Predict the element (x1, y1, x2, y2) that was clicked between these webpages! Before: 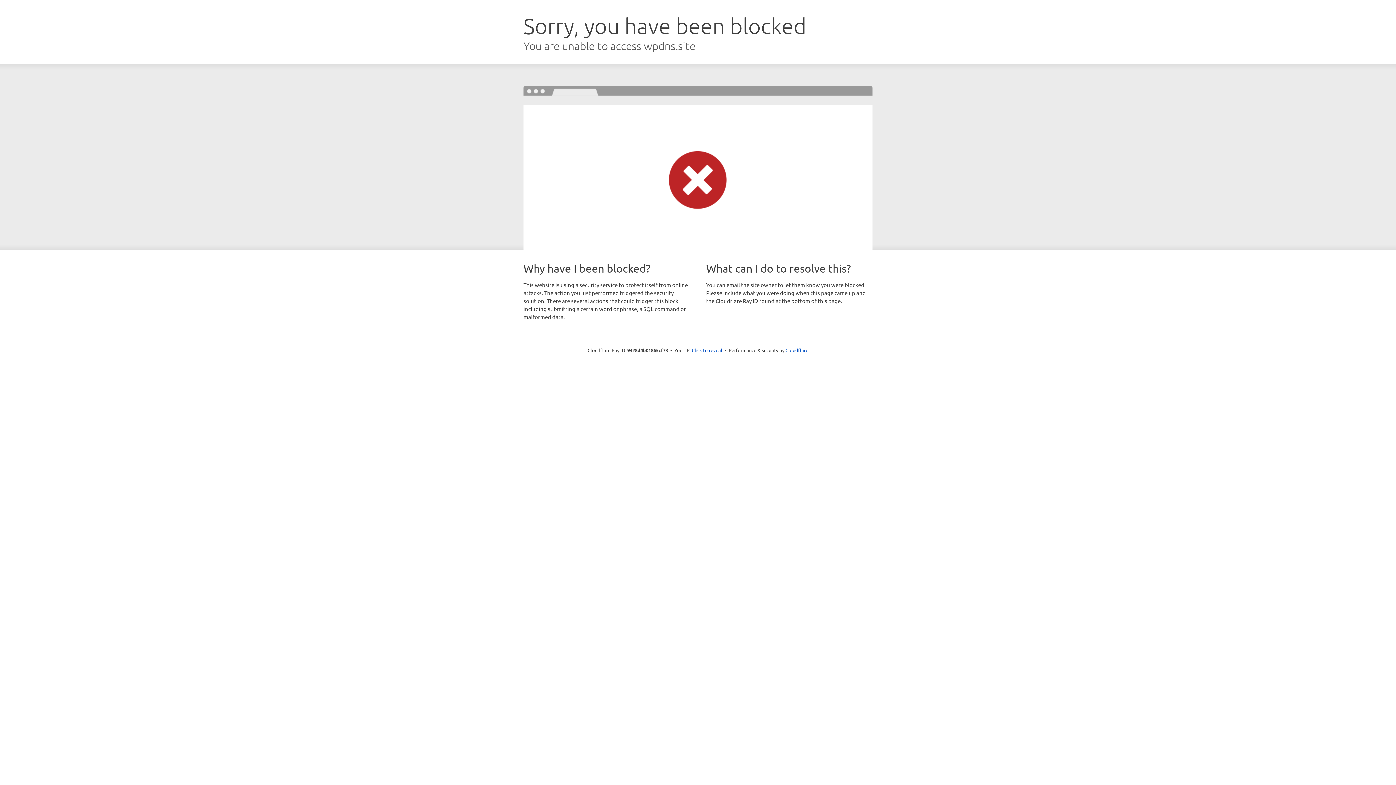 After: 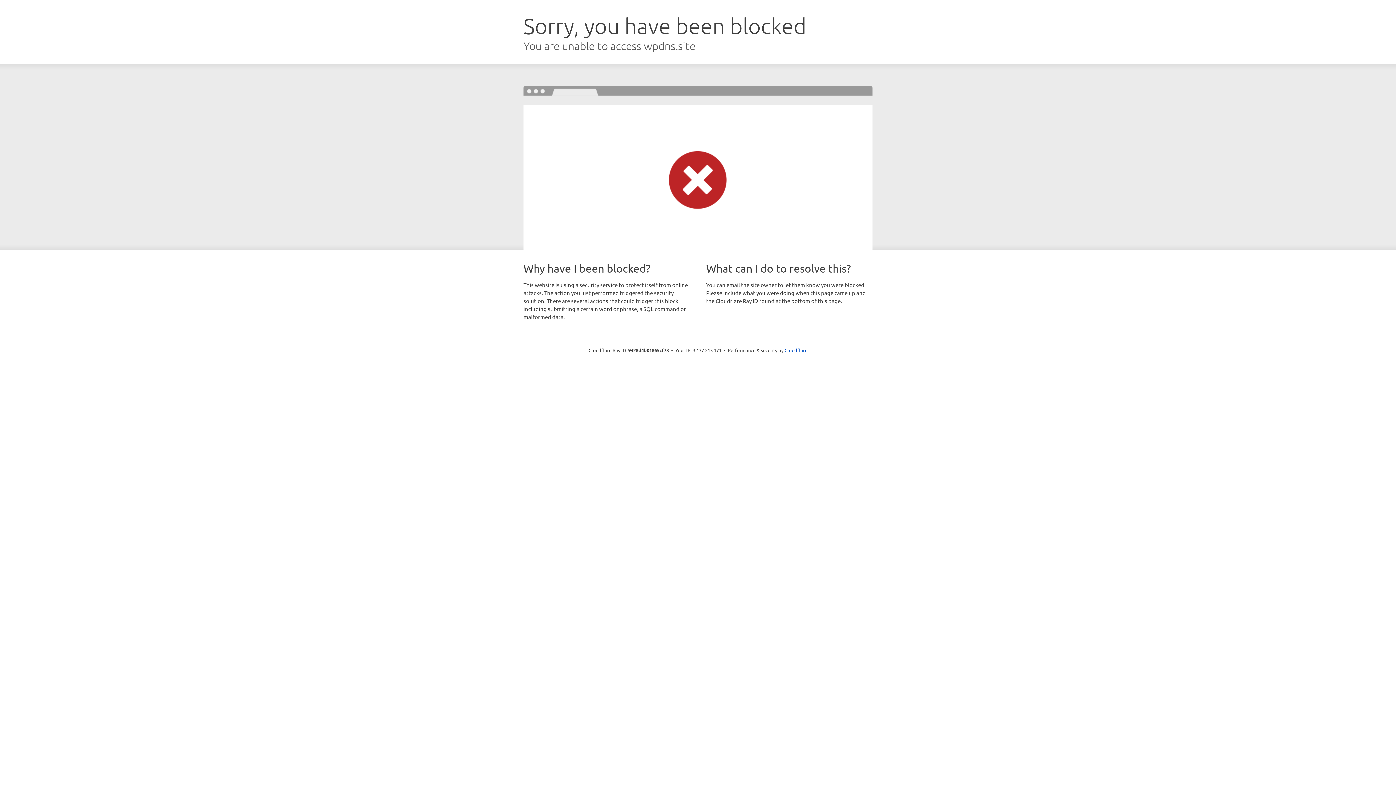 Action: label: Click to reveal bbox: (692, 346, 722, 353)